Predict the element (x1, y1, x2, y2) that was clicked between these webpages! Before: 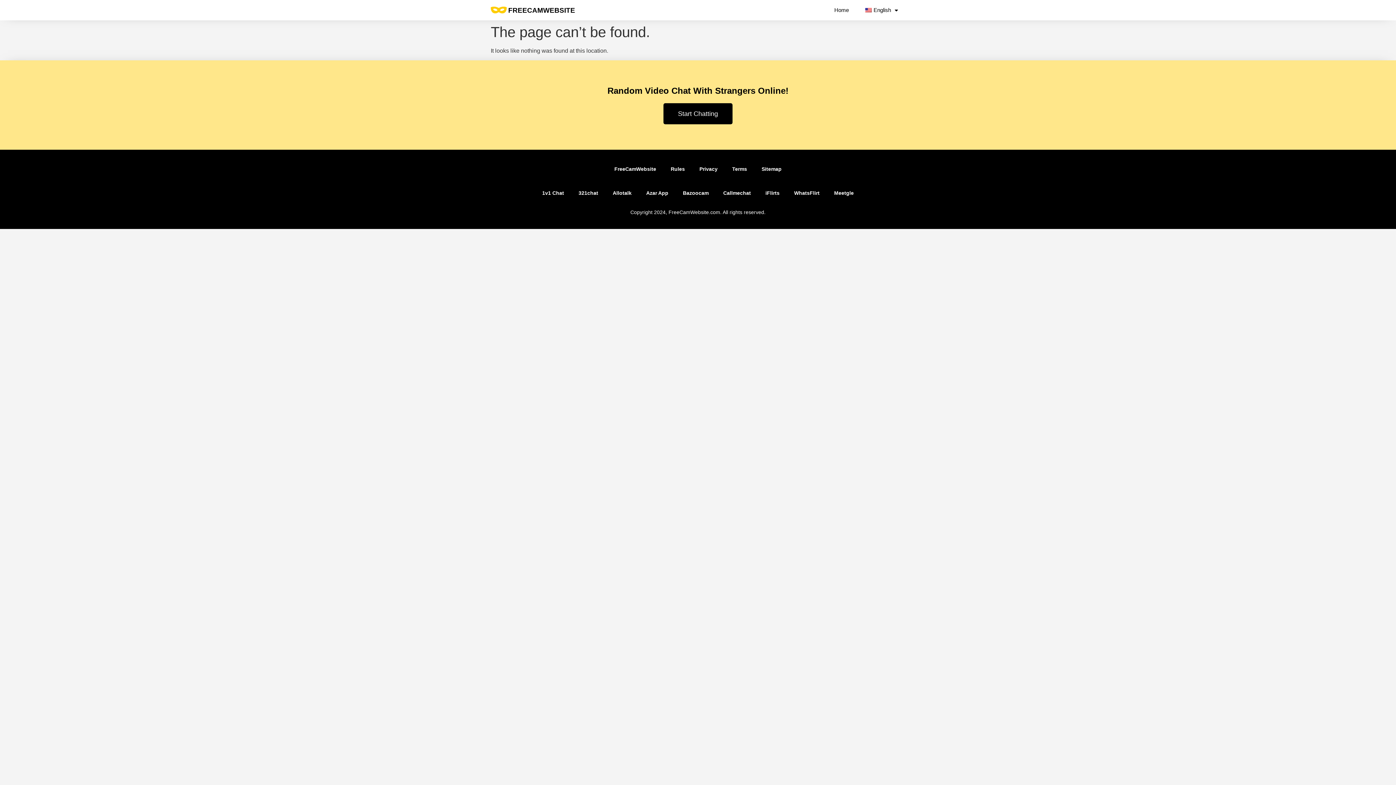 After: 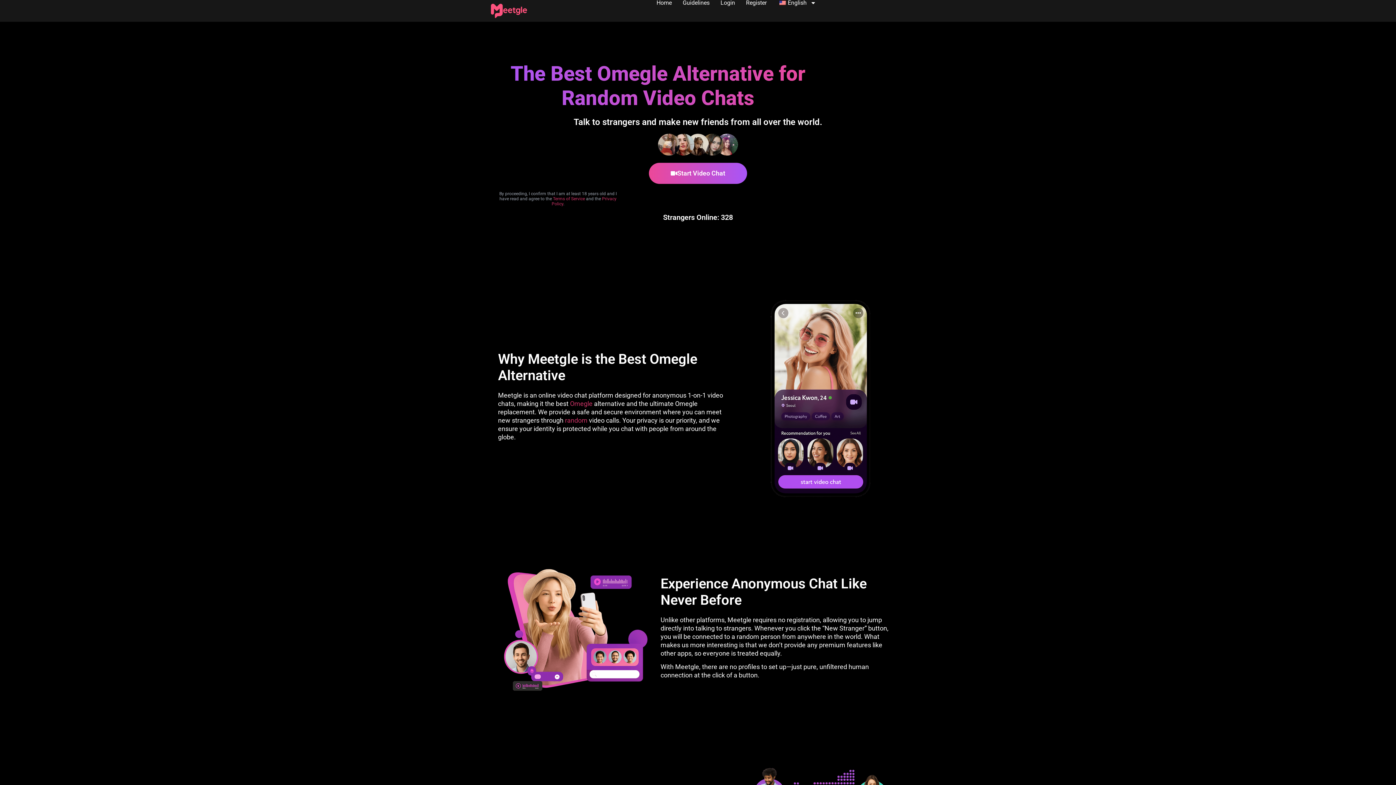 Action: label: Meetgle bbox: (827, 184, 861, 201)